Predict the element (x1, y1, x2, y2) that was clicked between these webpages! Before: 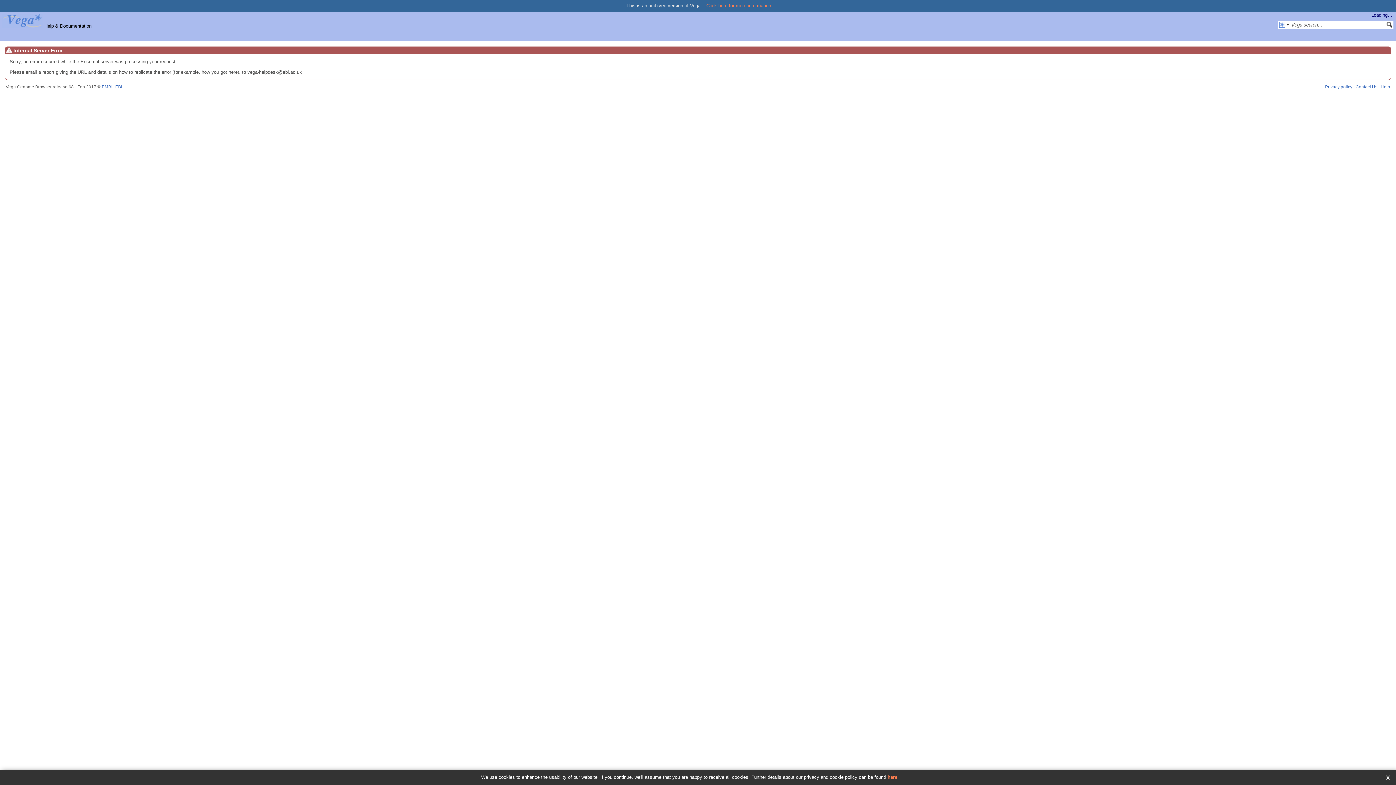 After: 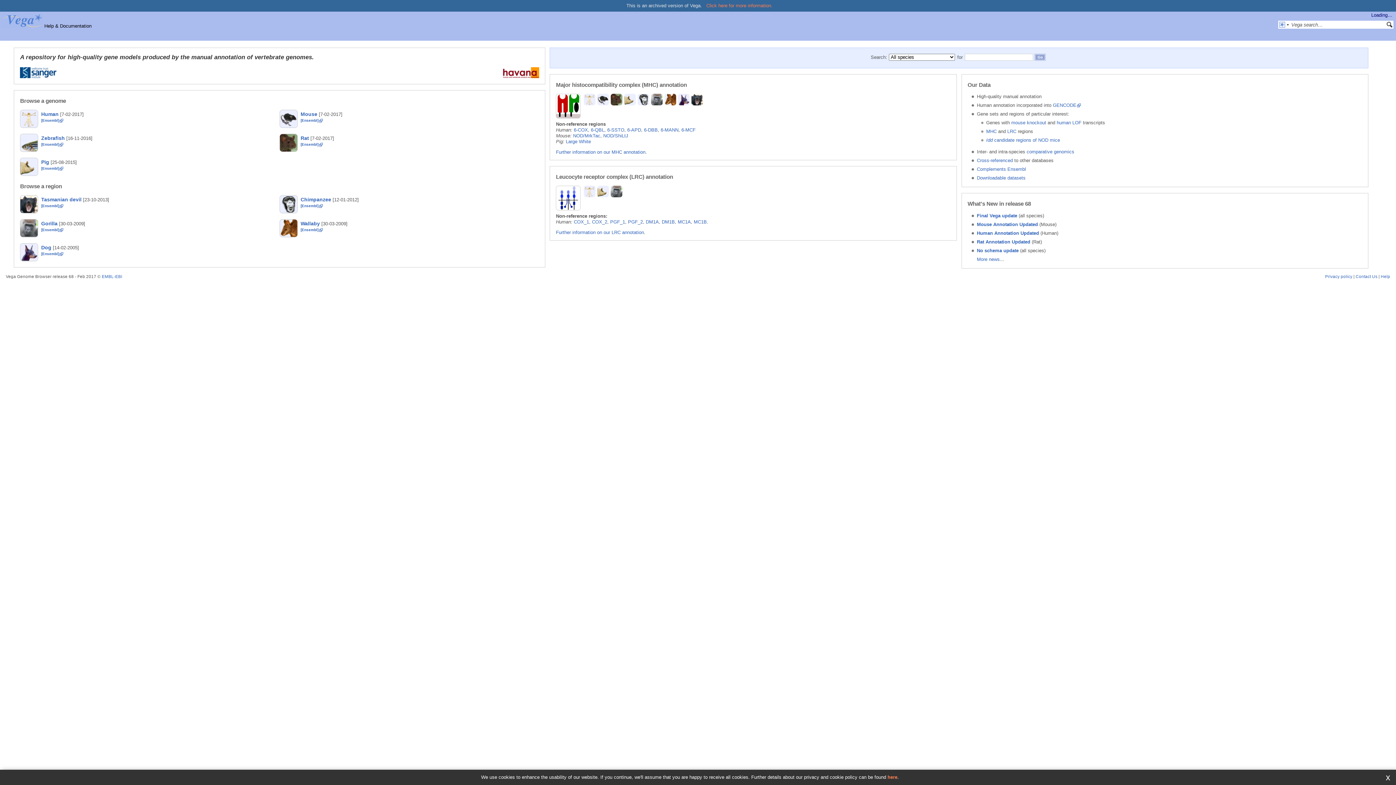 Action: label:   bbox: (2, 13, 42, 19)